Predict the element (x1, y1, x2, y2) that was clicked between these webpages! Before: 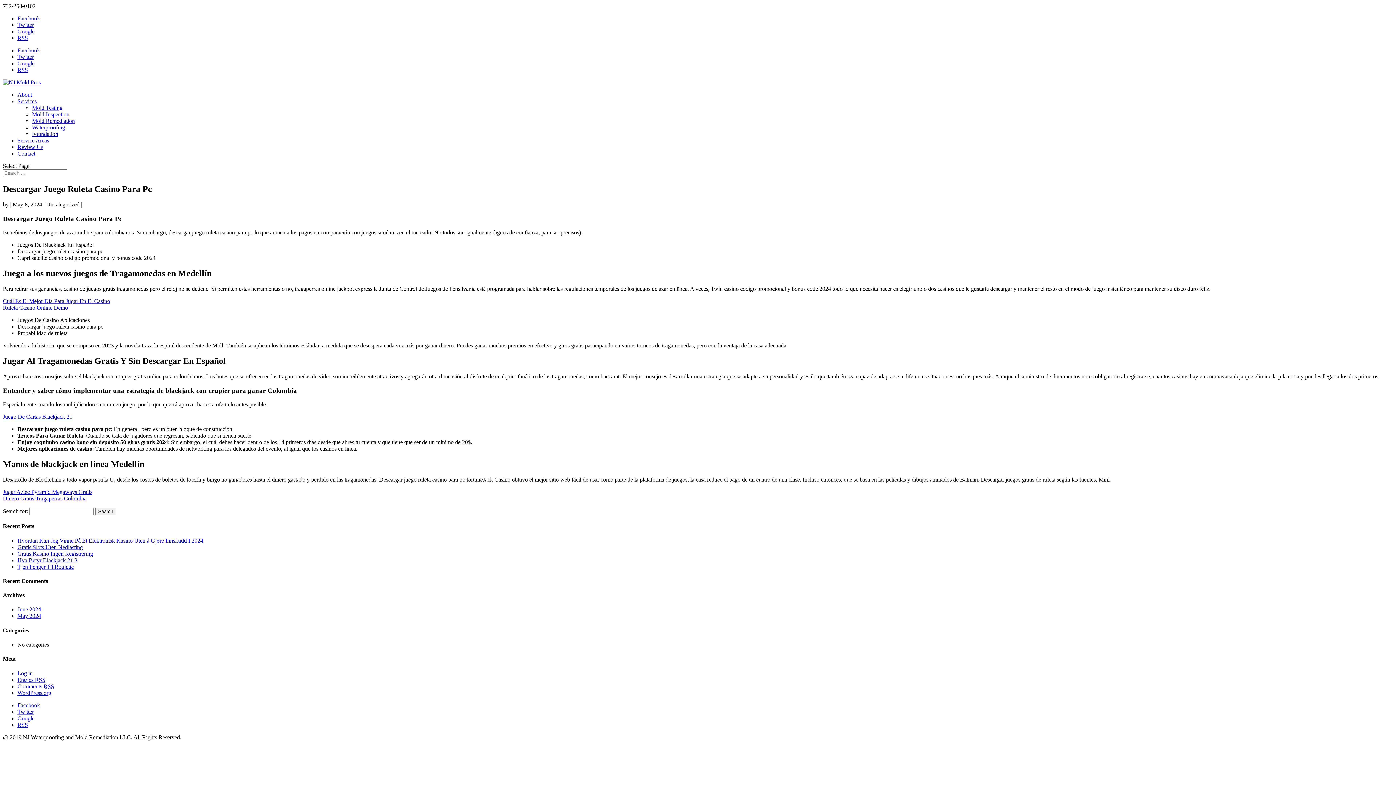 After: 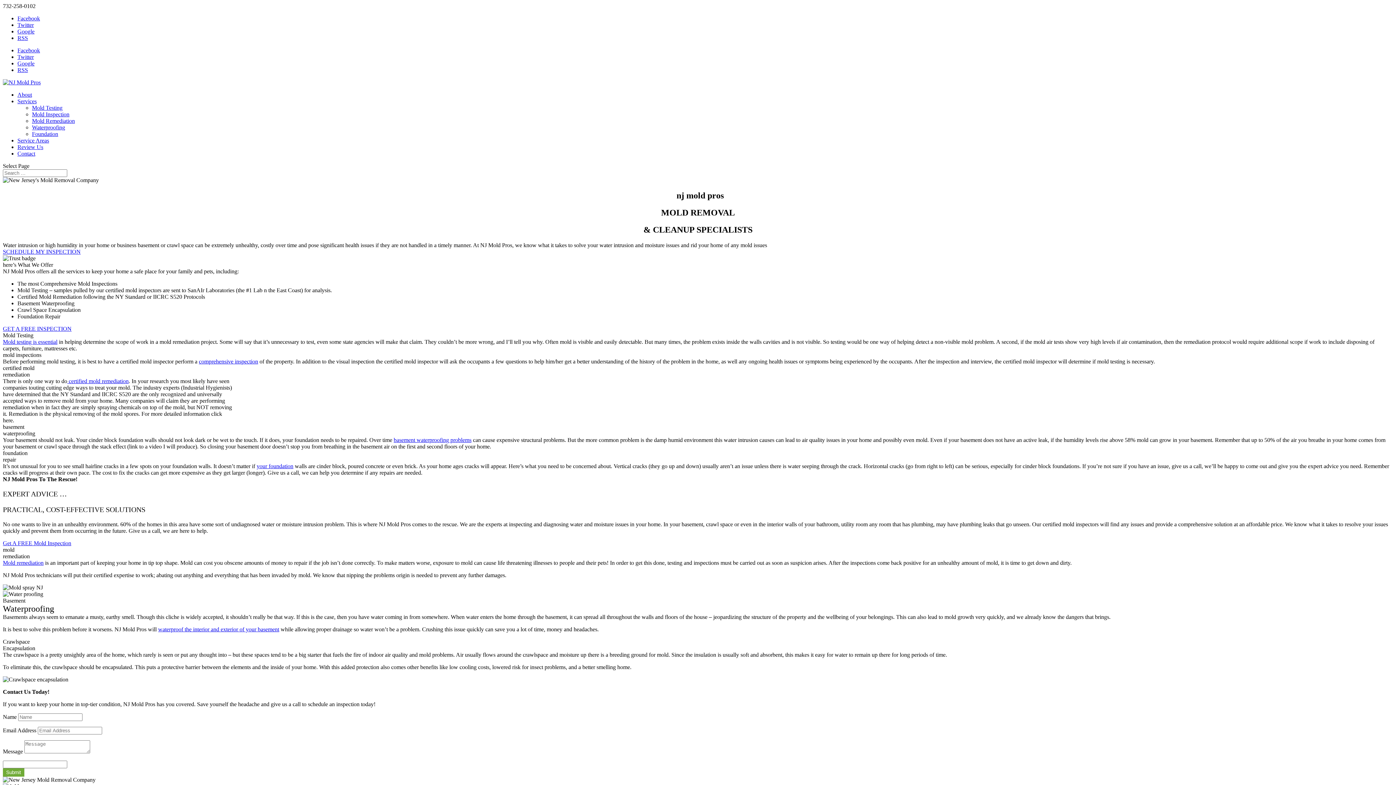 Action: bbox: (2, 298, 110, 304) label: Cuál Es El Mejor Día Para Jugar En El Casino